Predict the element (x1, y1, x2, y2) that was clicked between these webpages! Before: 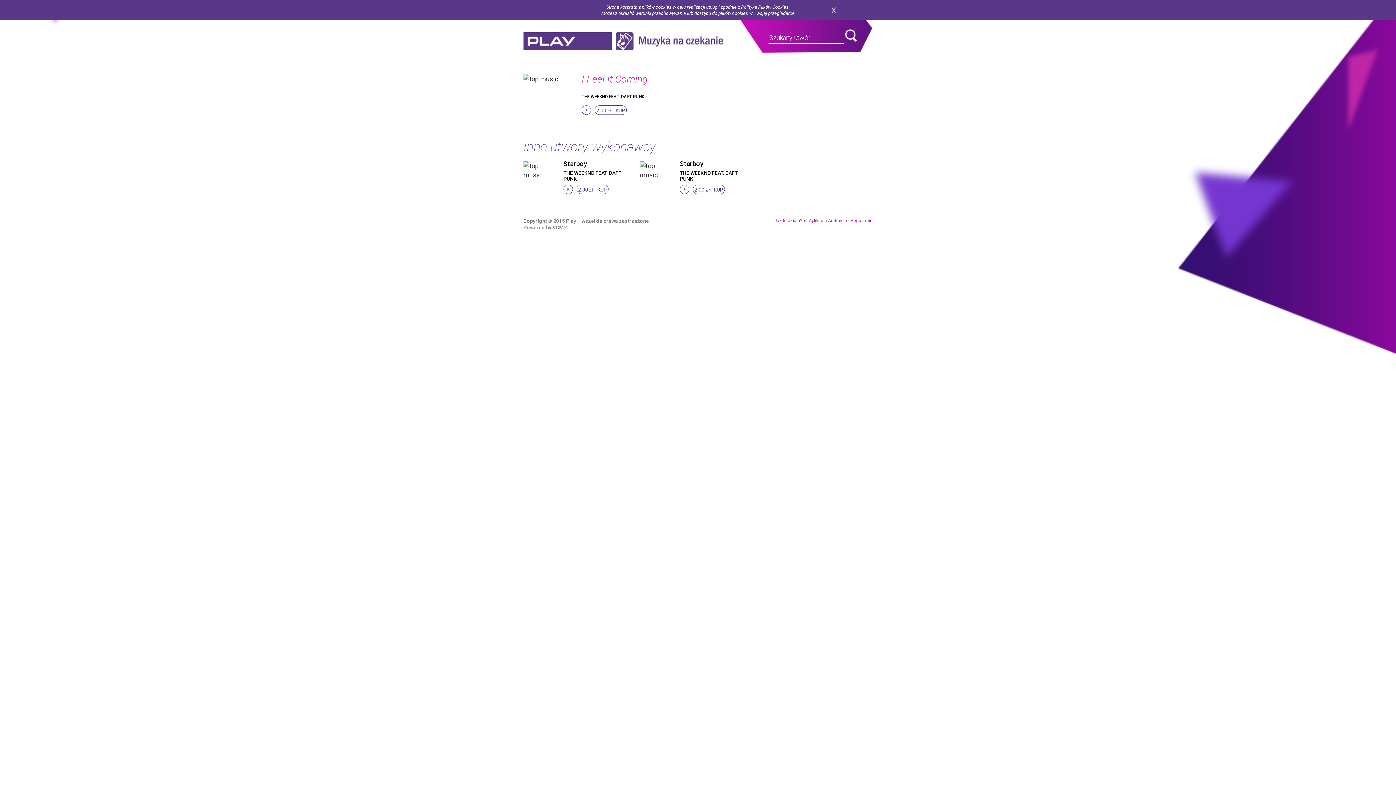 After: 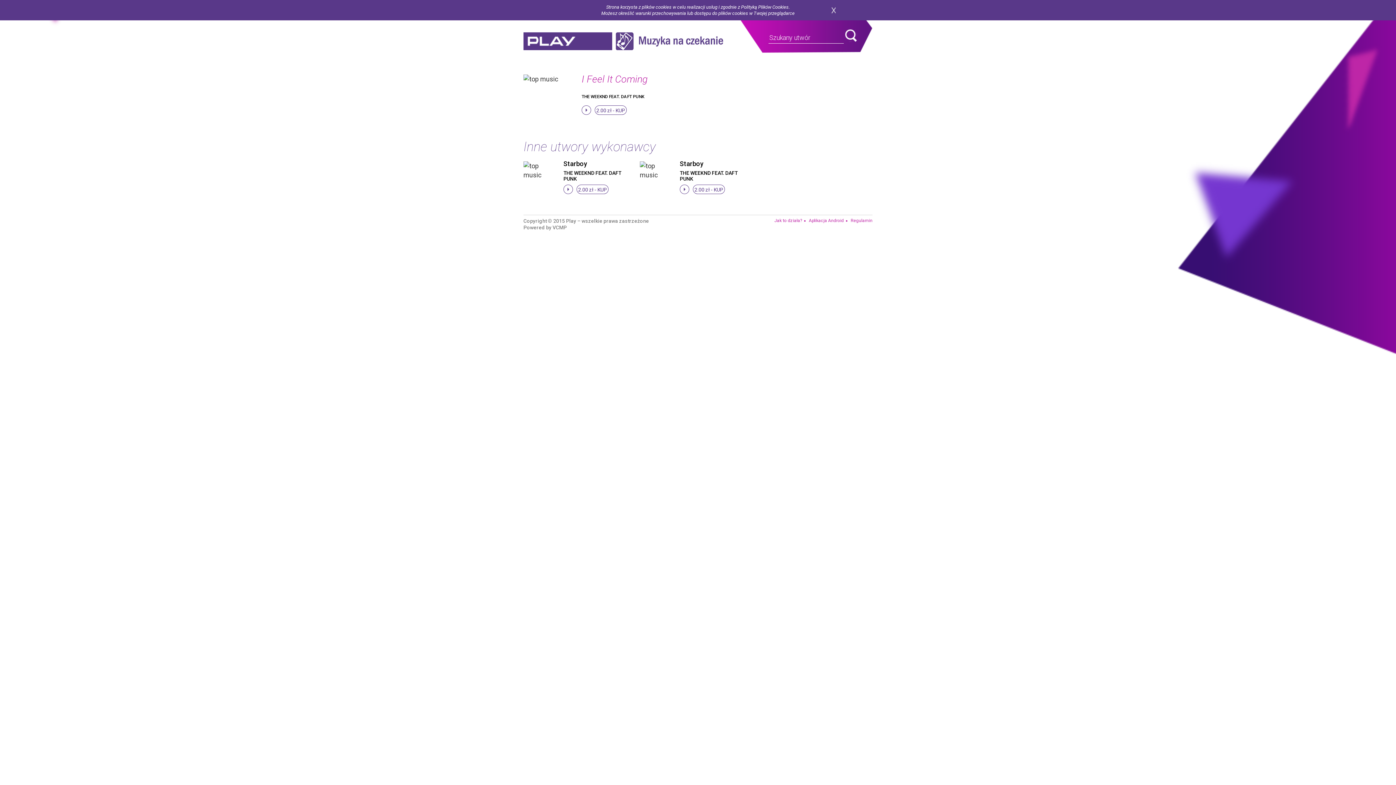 Action: bbox: (850, 217, 872, 224) label: Regulamin